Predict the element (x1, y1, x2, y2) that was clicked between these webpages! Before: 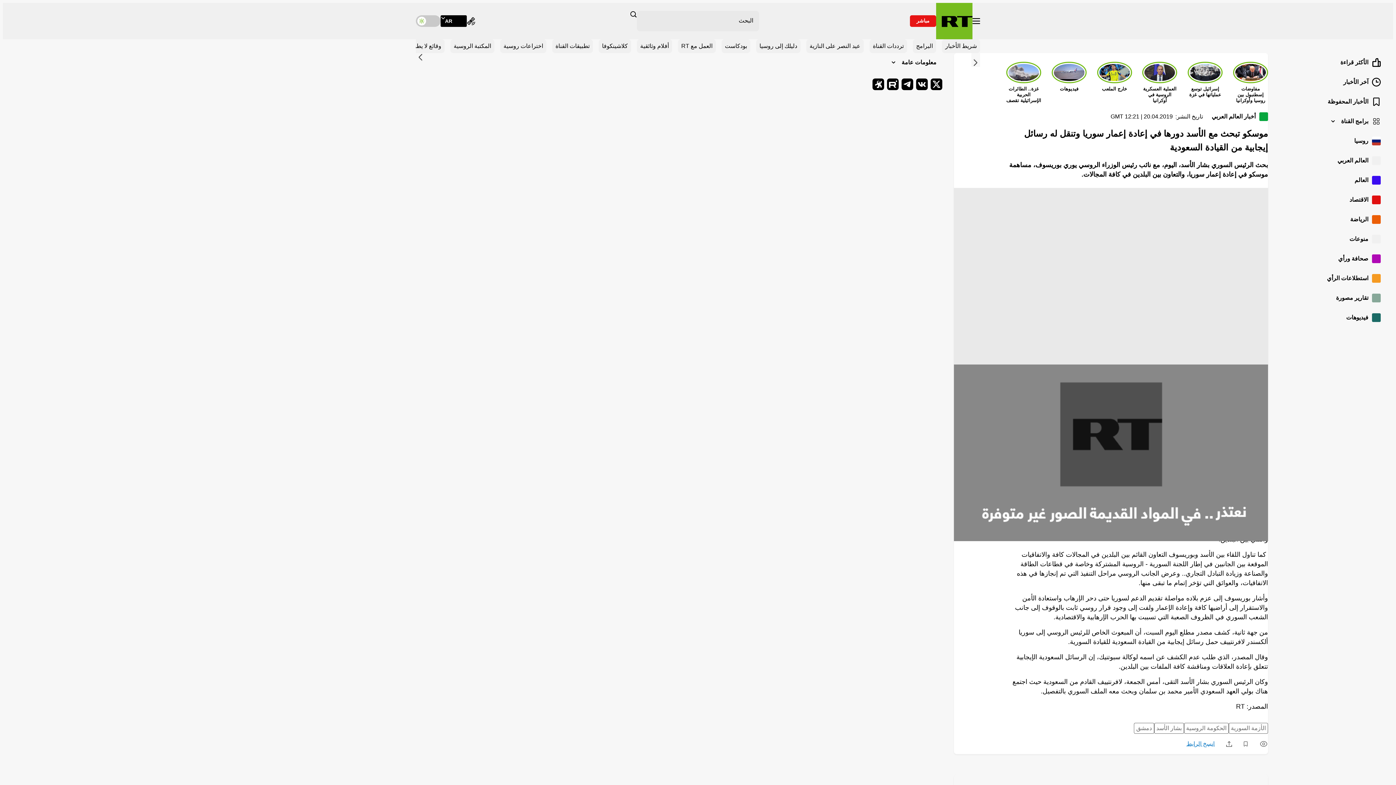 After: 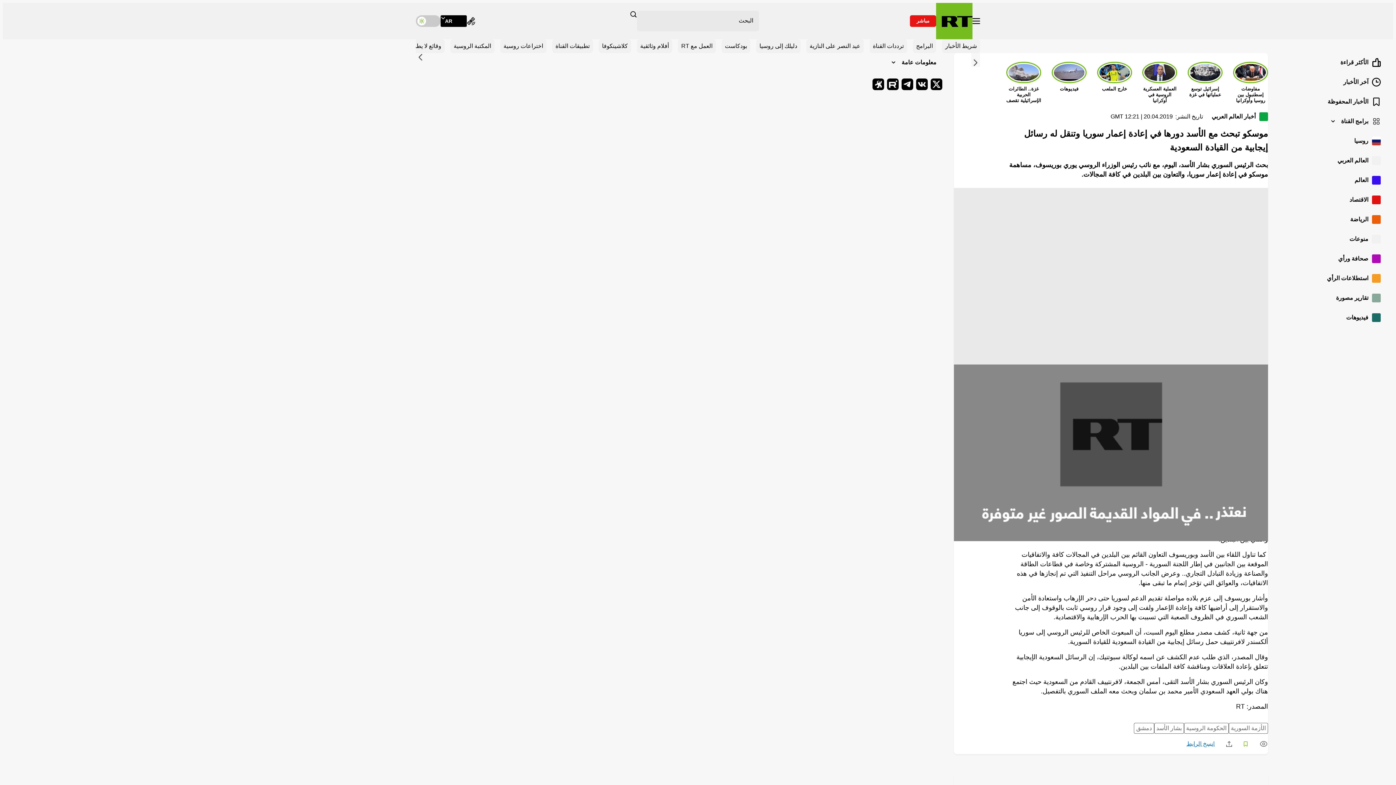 Action: label: Save post bbox: (1244, 741, 1248, 747)